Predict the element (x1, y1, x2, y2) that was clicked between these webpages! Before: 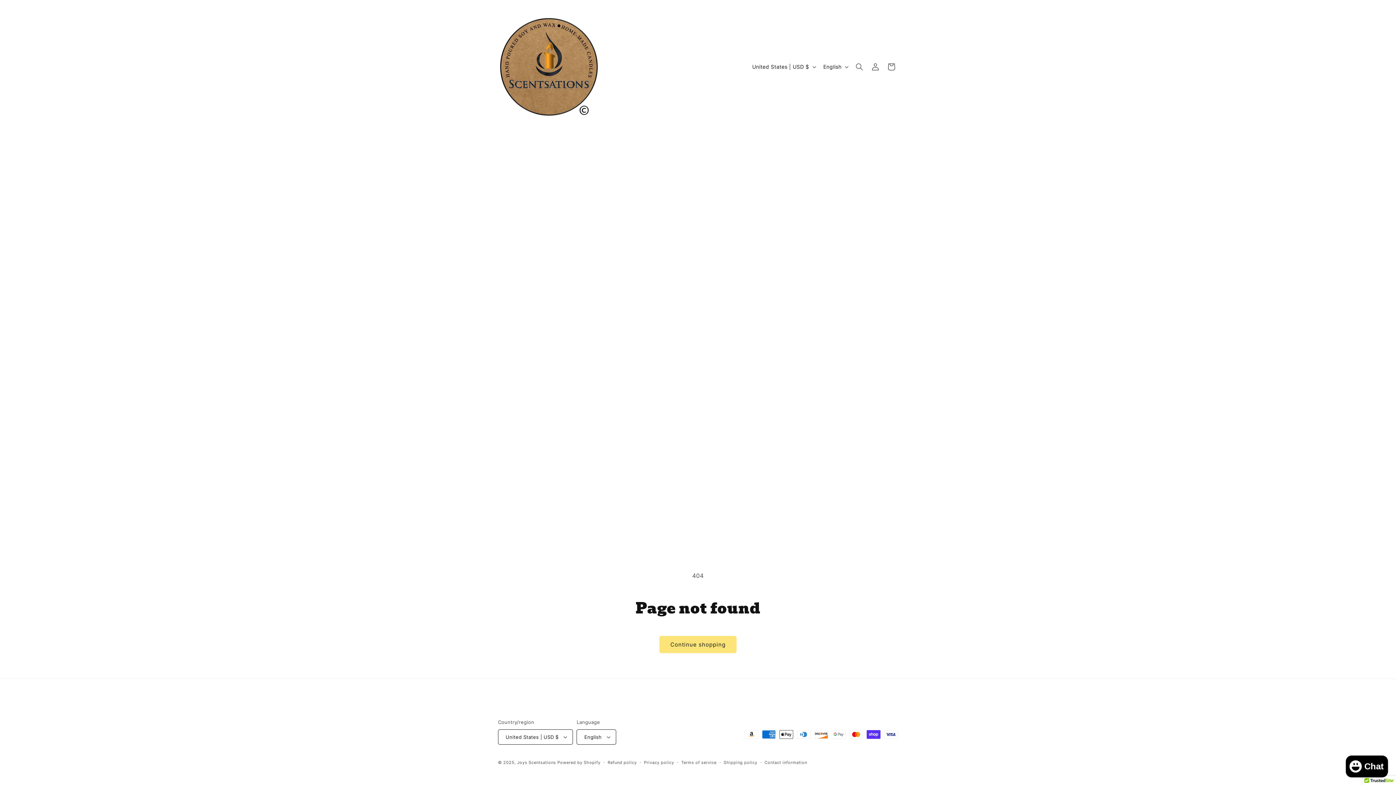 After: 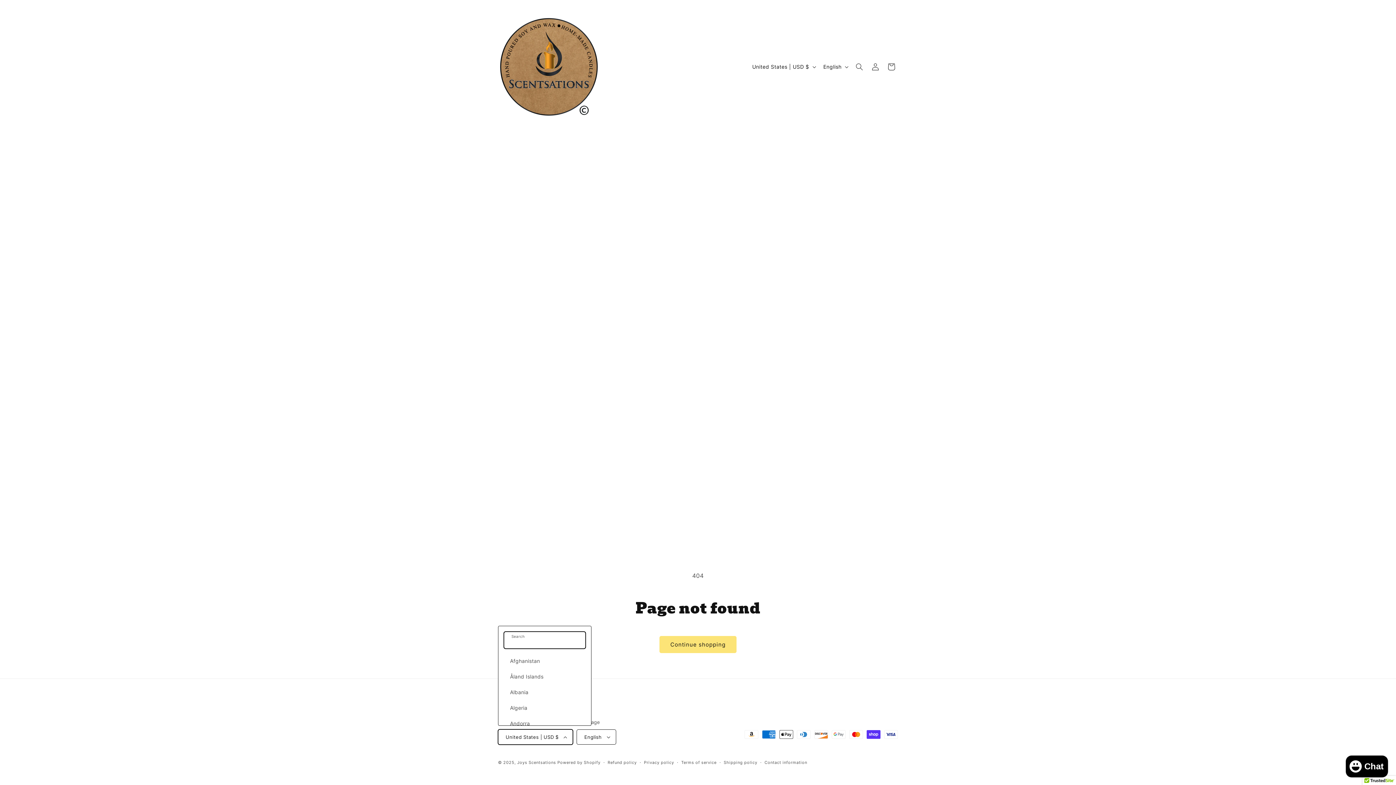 Action: label: United States | USD $ bbox: (498, 729, 573, 745)